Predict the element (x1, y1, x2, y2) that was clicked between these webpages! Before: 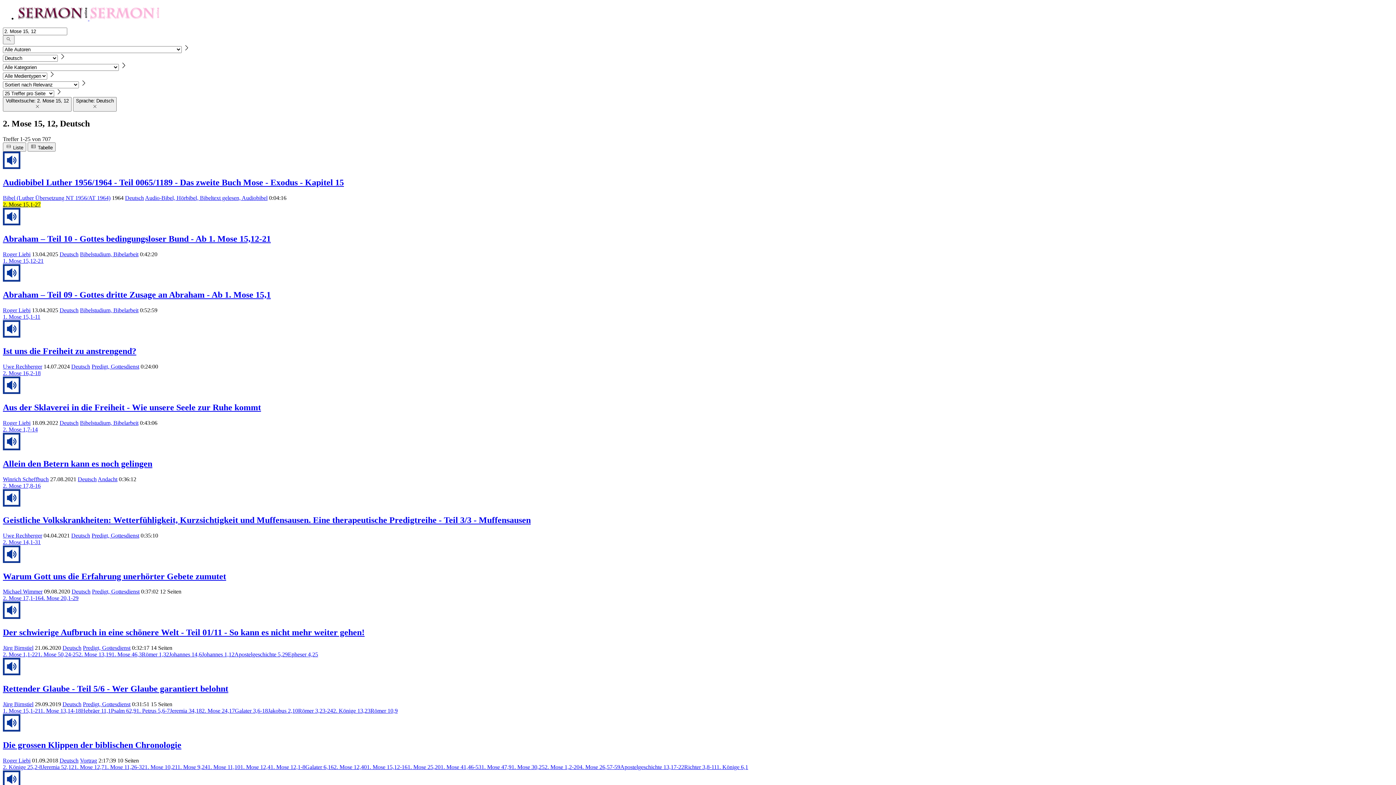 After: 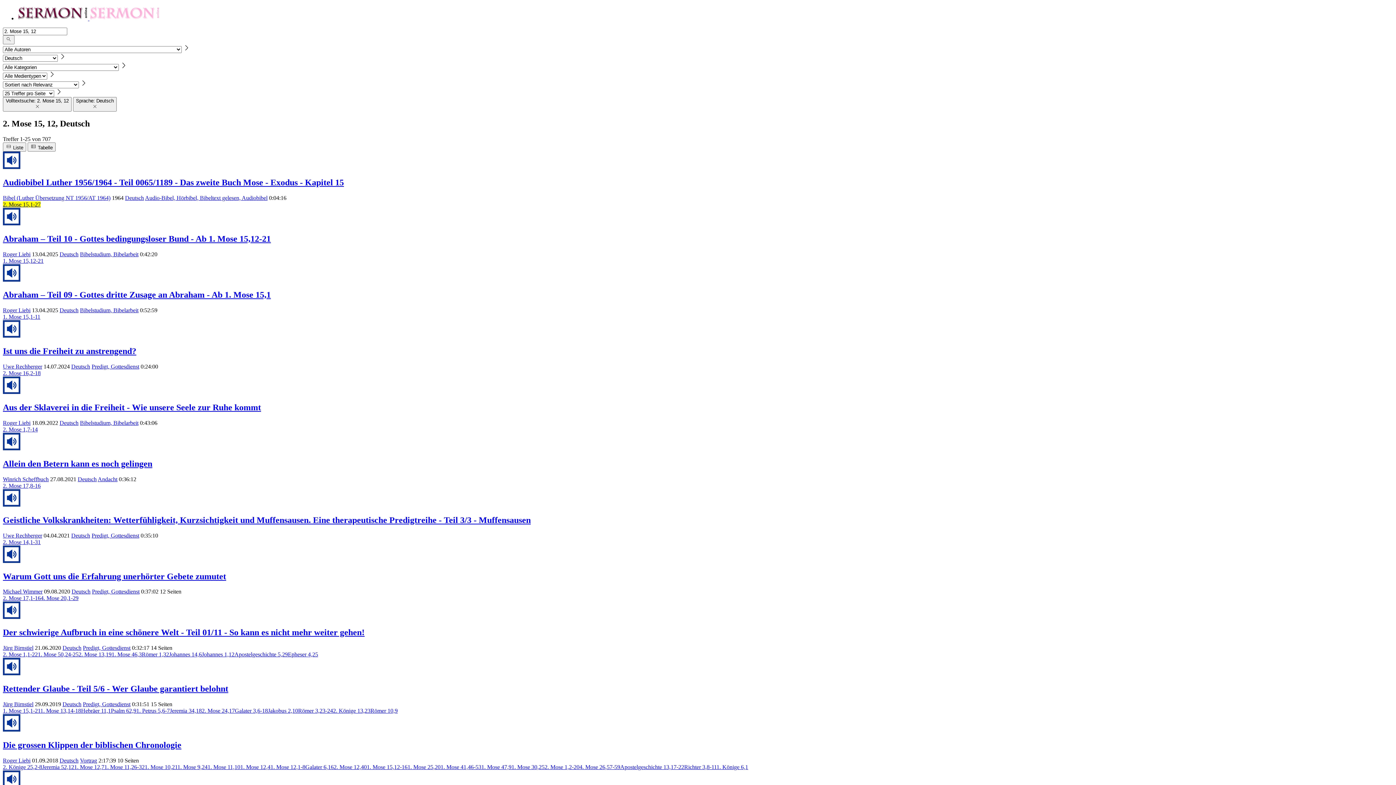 Action: bbox: (2, 501, 20, 507)